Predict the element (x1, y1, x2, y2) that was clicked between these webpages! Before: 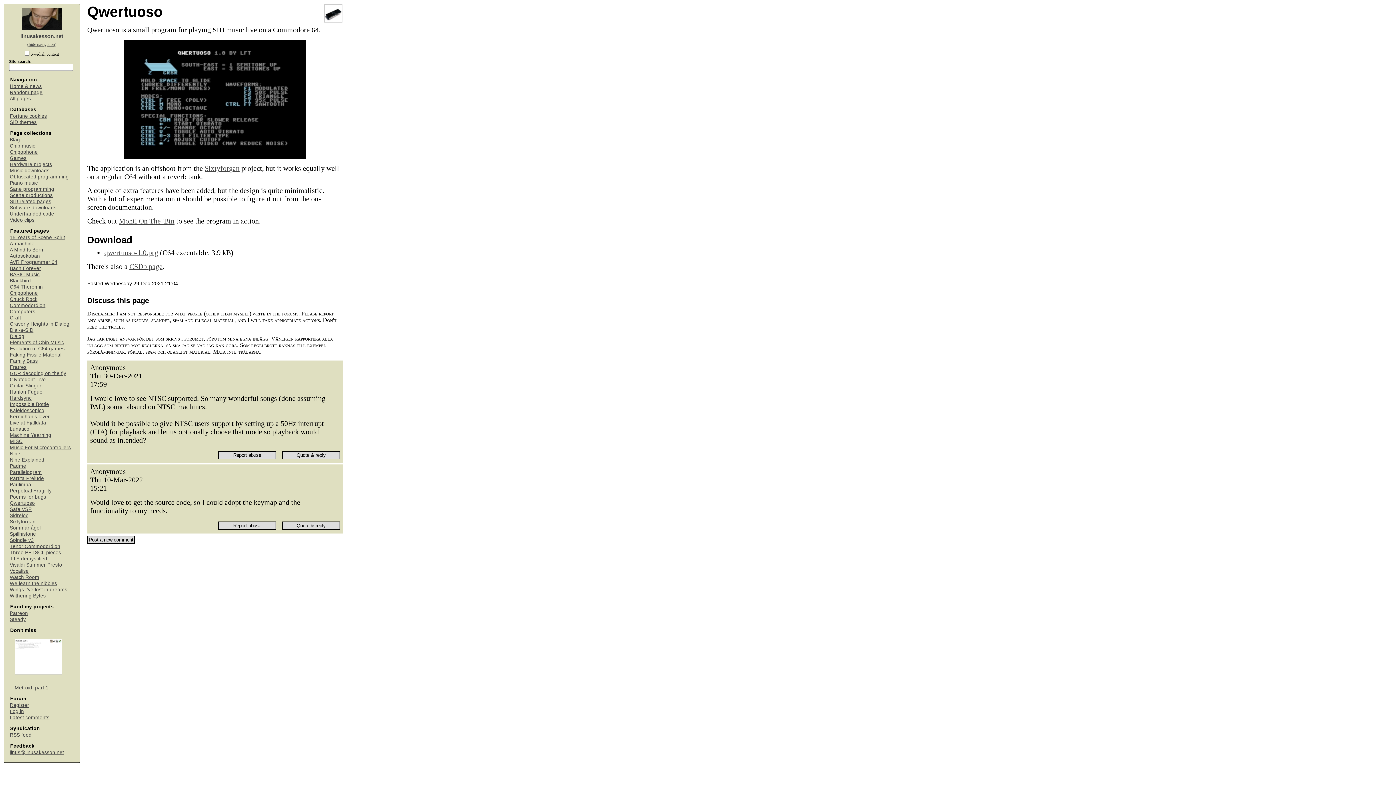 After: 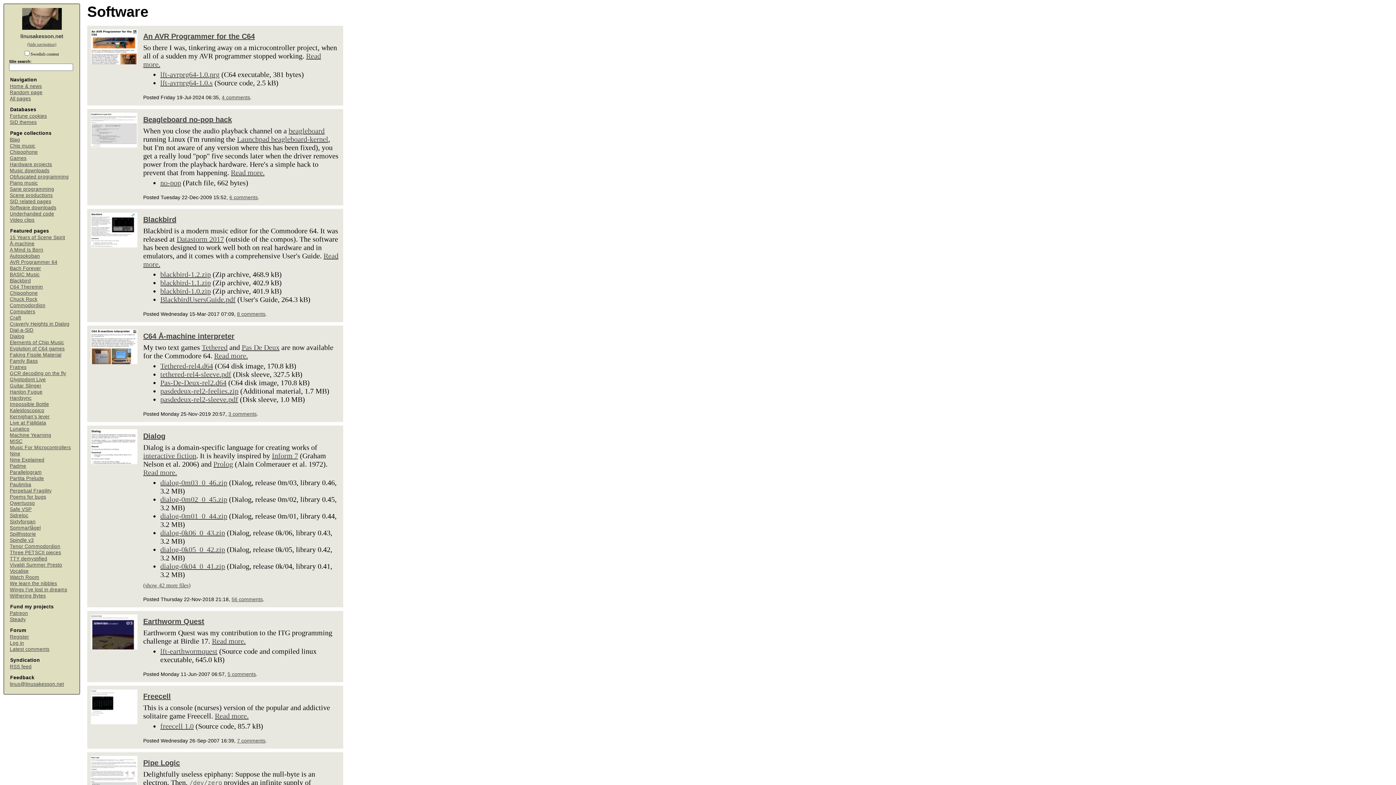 Action: bbox: (9, 204, 56, 210) label: Software downloads